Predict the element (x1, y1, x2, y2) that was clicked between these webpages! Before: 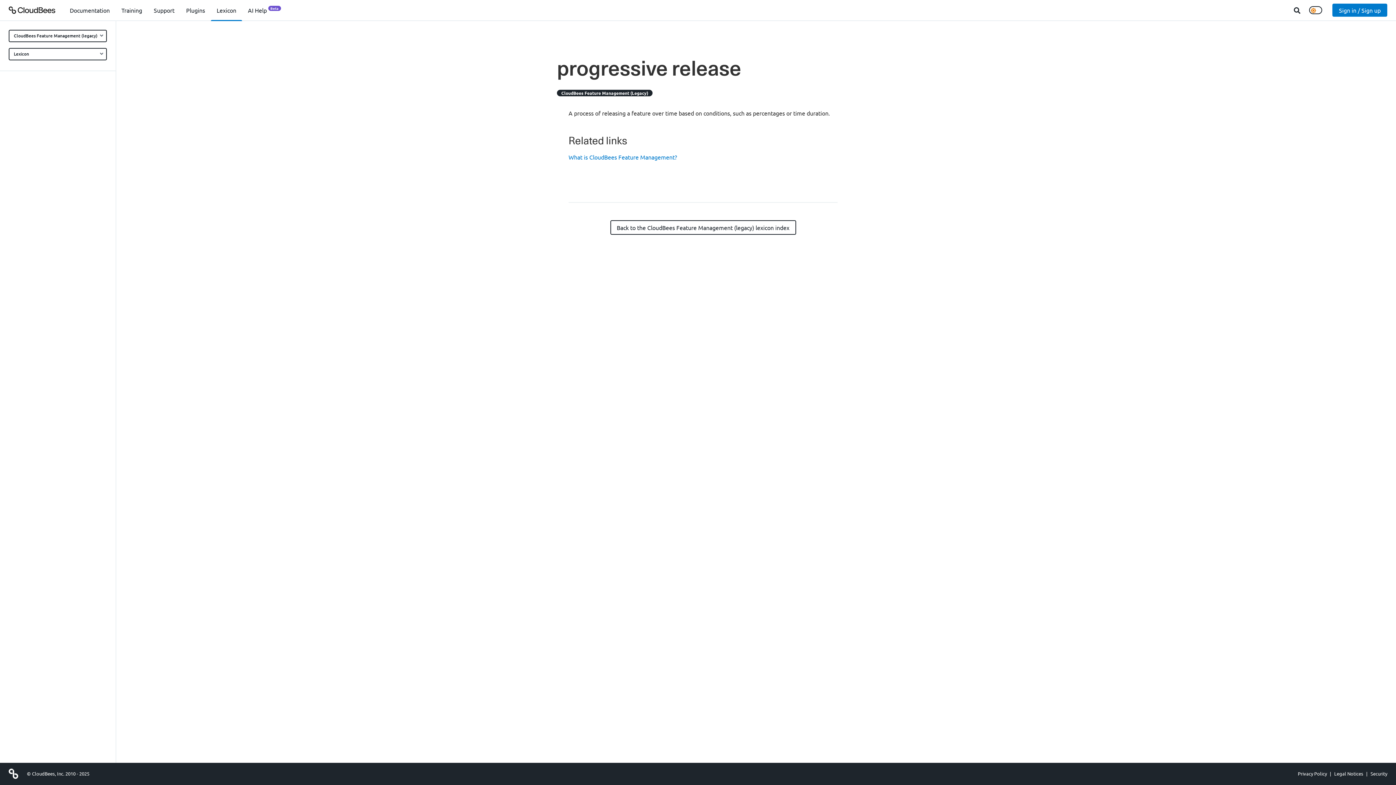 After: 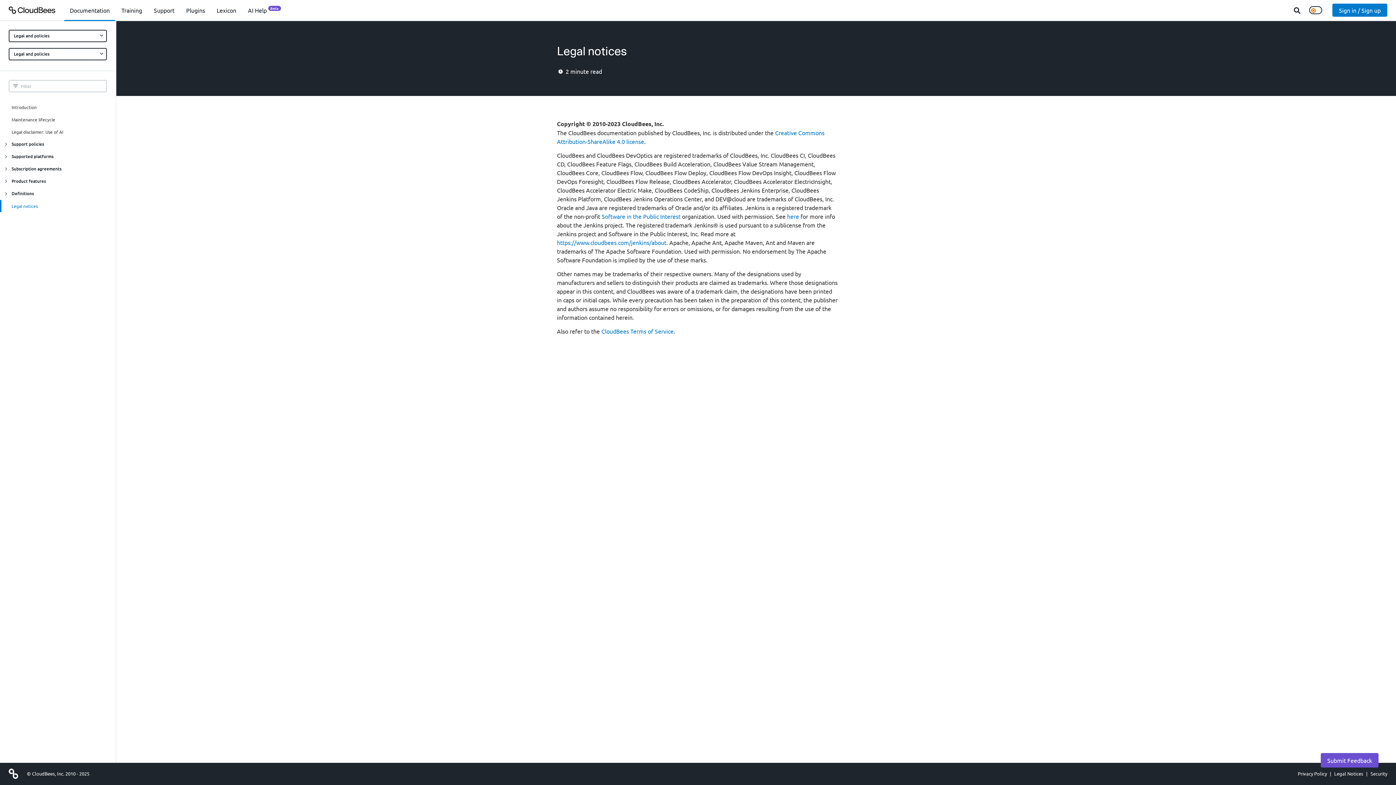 Action: bbox: (1331, 770, 1366, 777) label: Legal Notices